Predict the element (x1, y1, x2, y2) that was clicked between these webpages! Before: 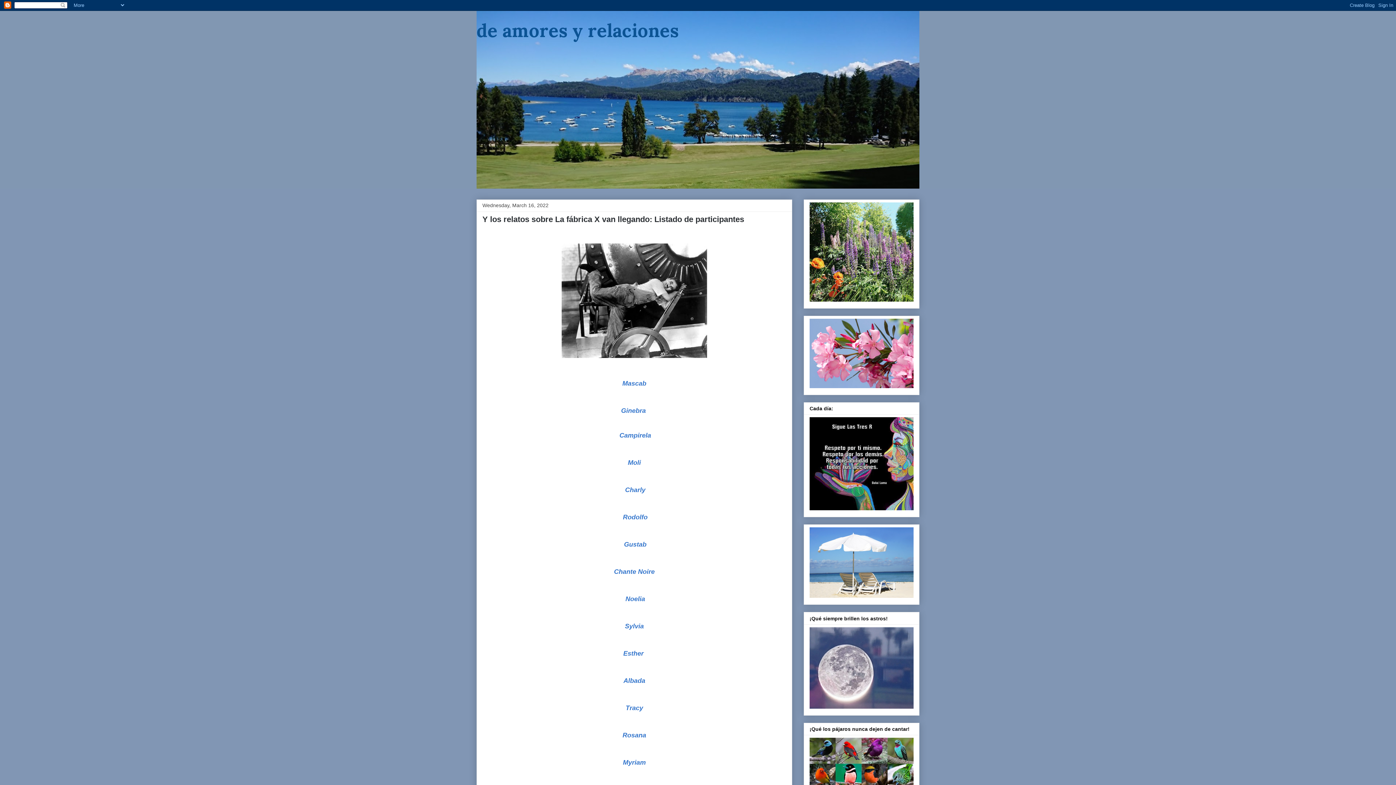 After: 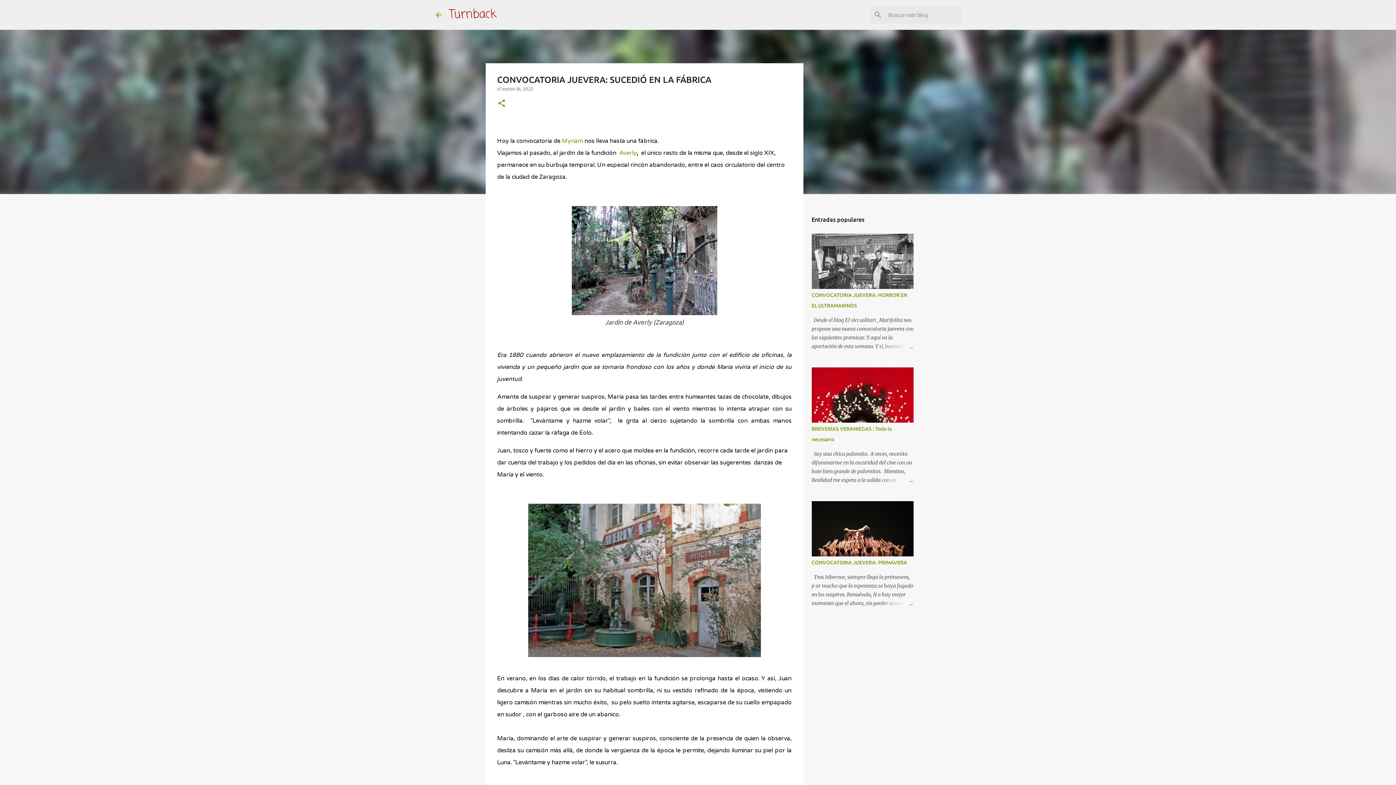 Action: bbox: (625, 622, 644, 630) label: Sylvia